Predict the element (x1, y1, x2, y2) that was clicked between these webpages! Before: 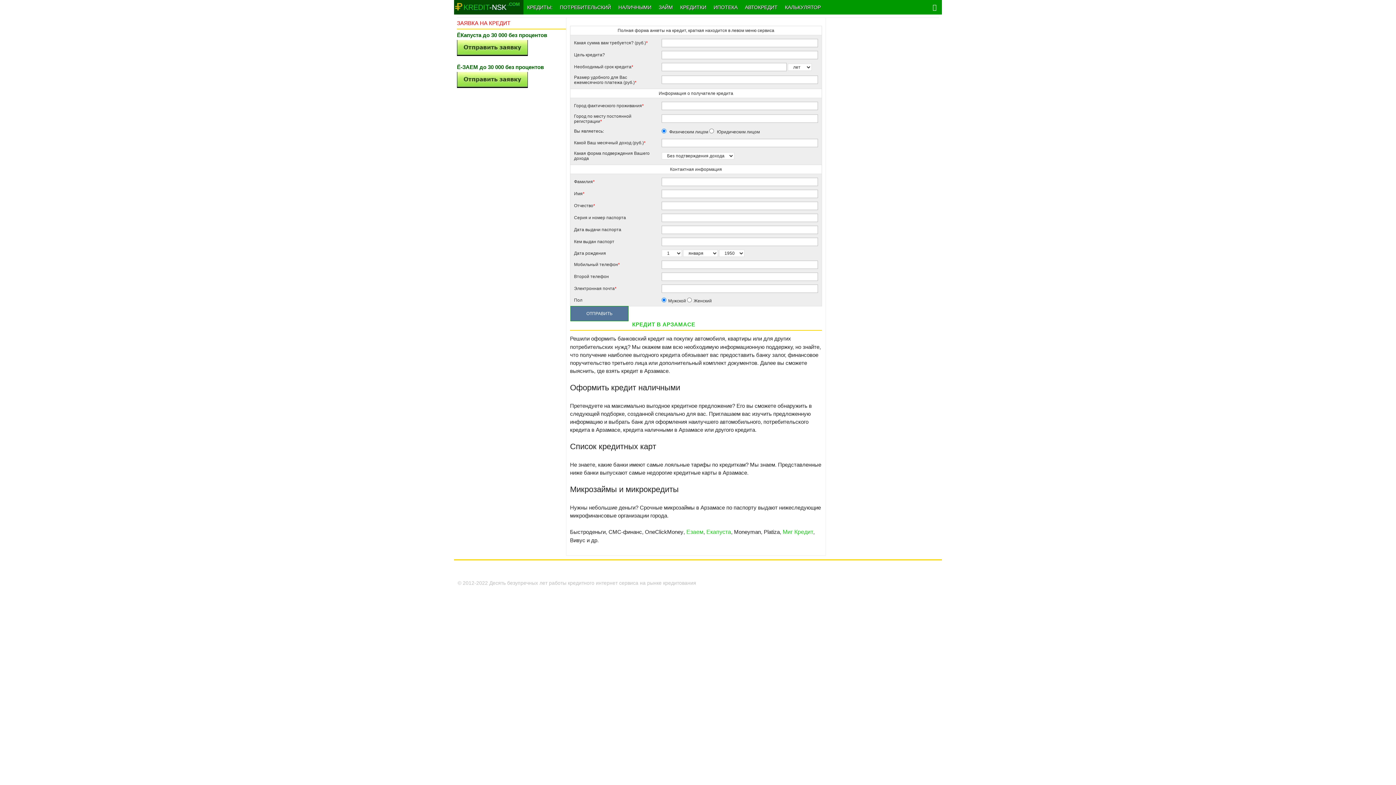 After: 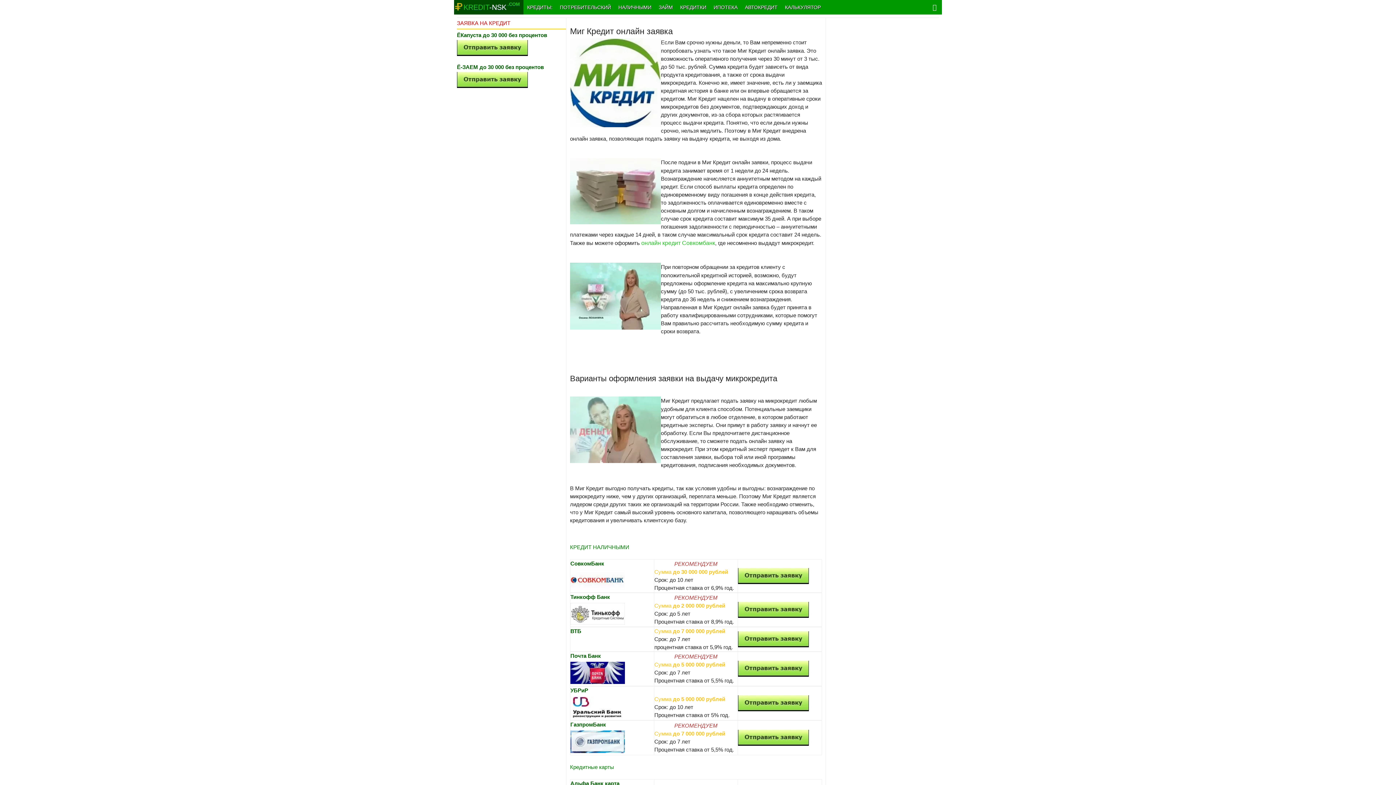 Action: bbox: (782, 529, 813, 535) label: Миг Кредит